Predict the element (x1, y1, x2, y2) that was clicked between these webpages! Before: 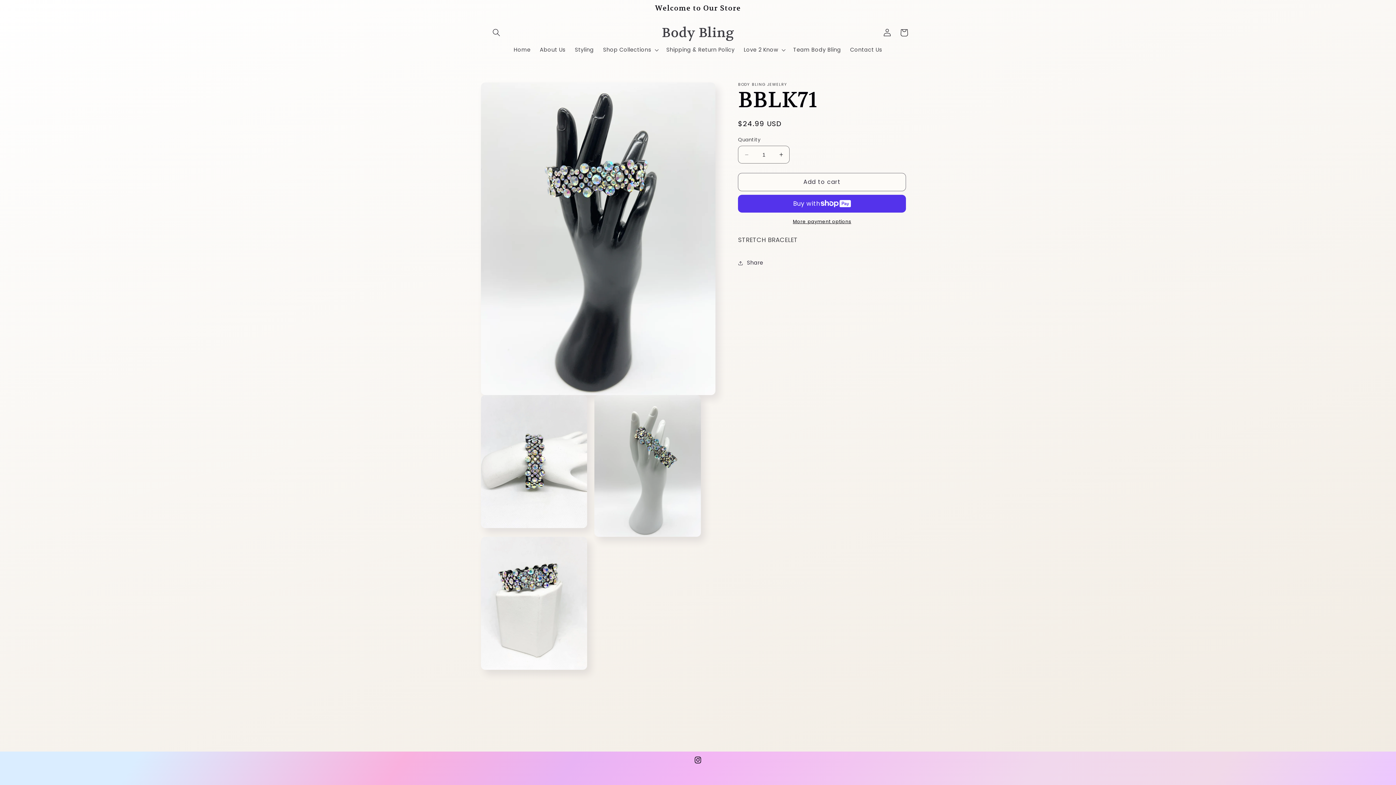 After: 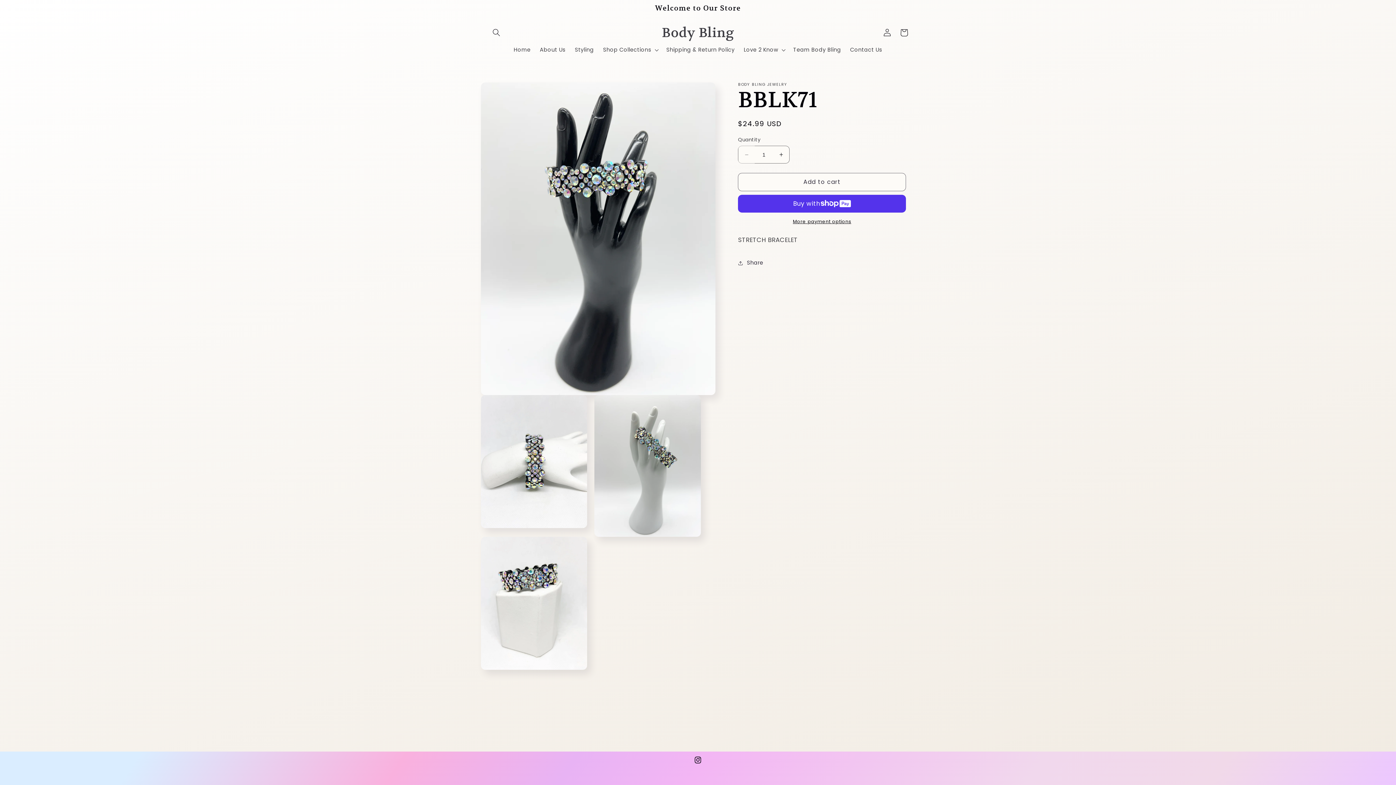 Action: label: Decrease quantity for BBLK71 bbox: (738, 145, 755, 163)